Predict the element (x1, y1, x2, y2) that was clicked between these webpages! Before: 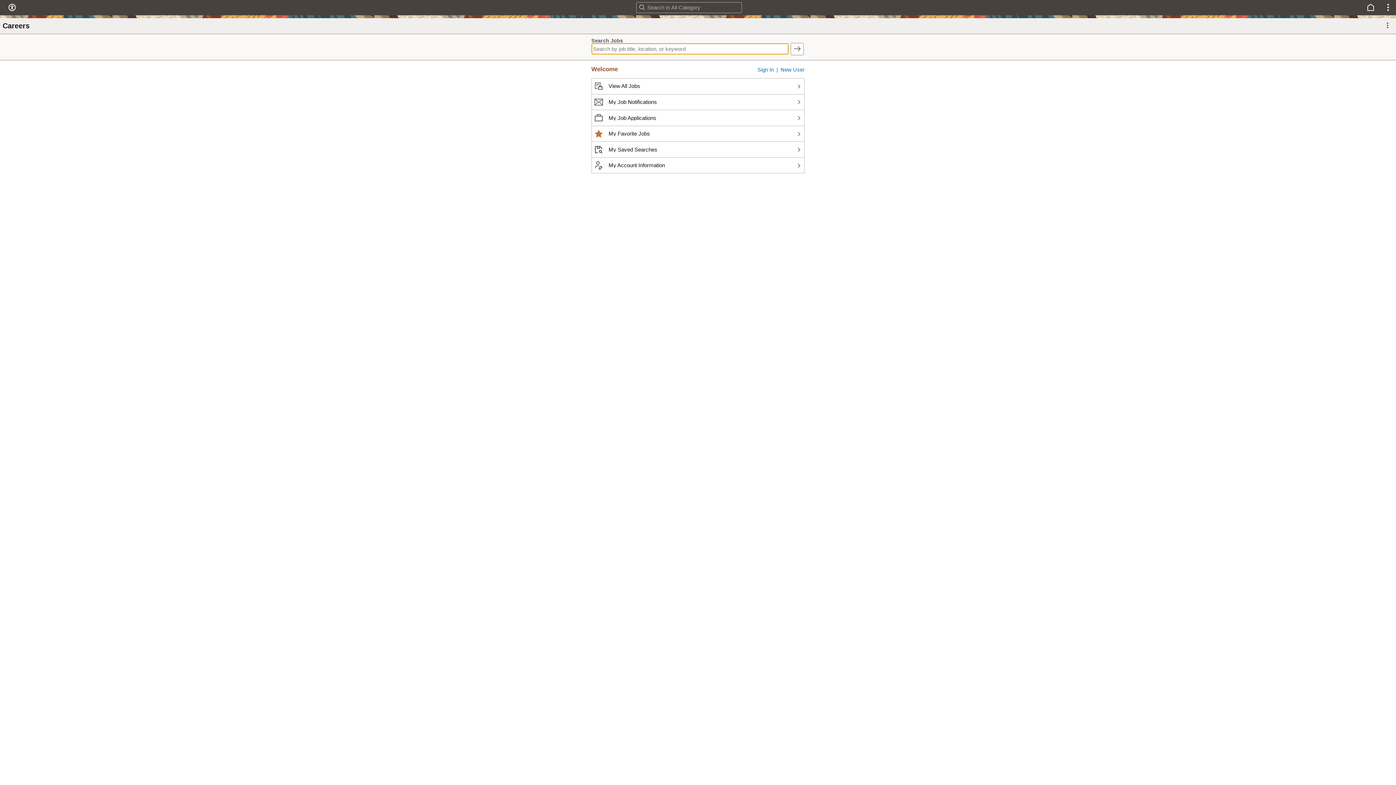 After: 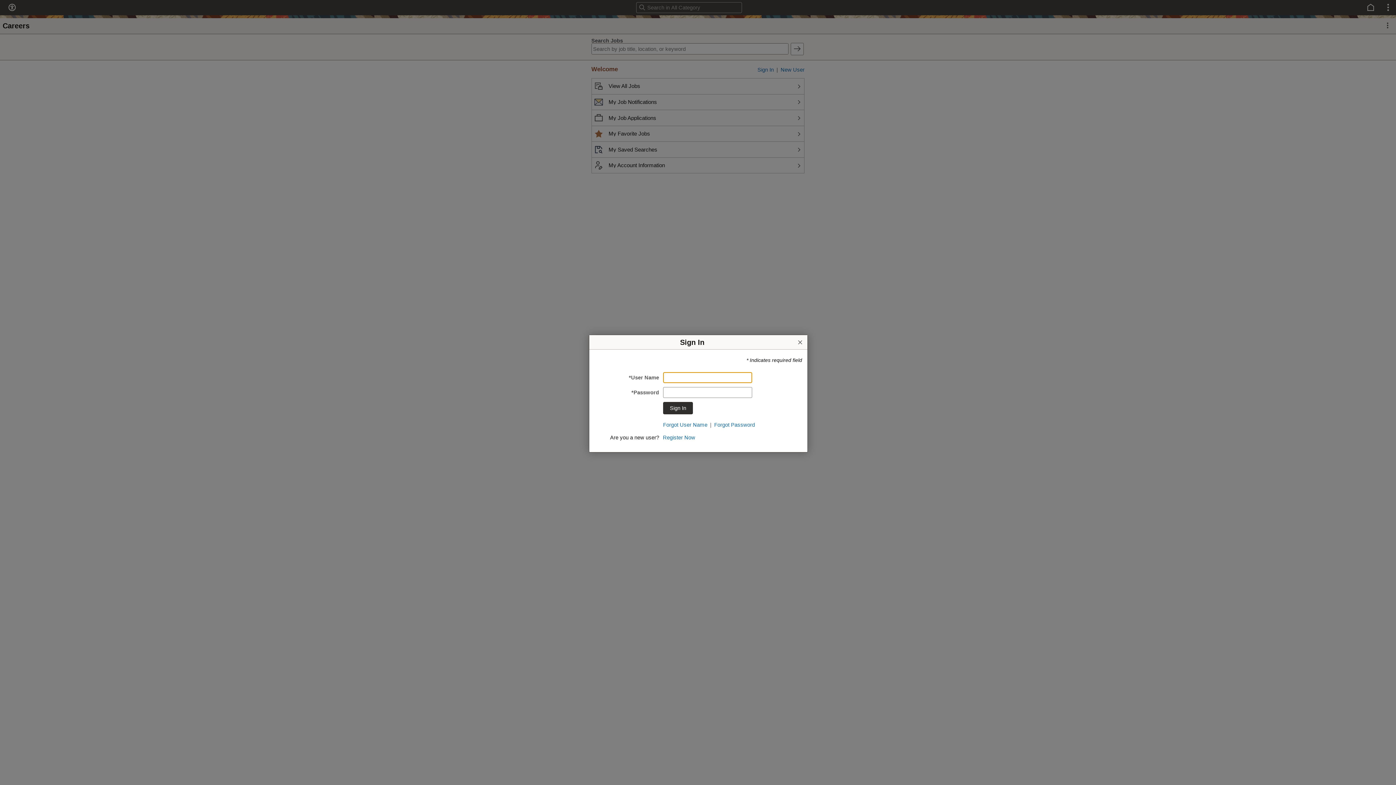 Action: bbox: (595, 146, 657, 152) label: My Saved Searches